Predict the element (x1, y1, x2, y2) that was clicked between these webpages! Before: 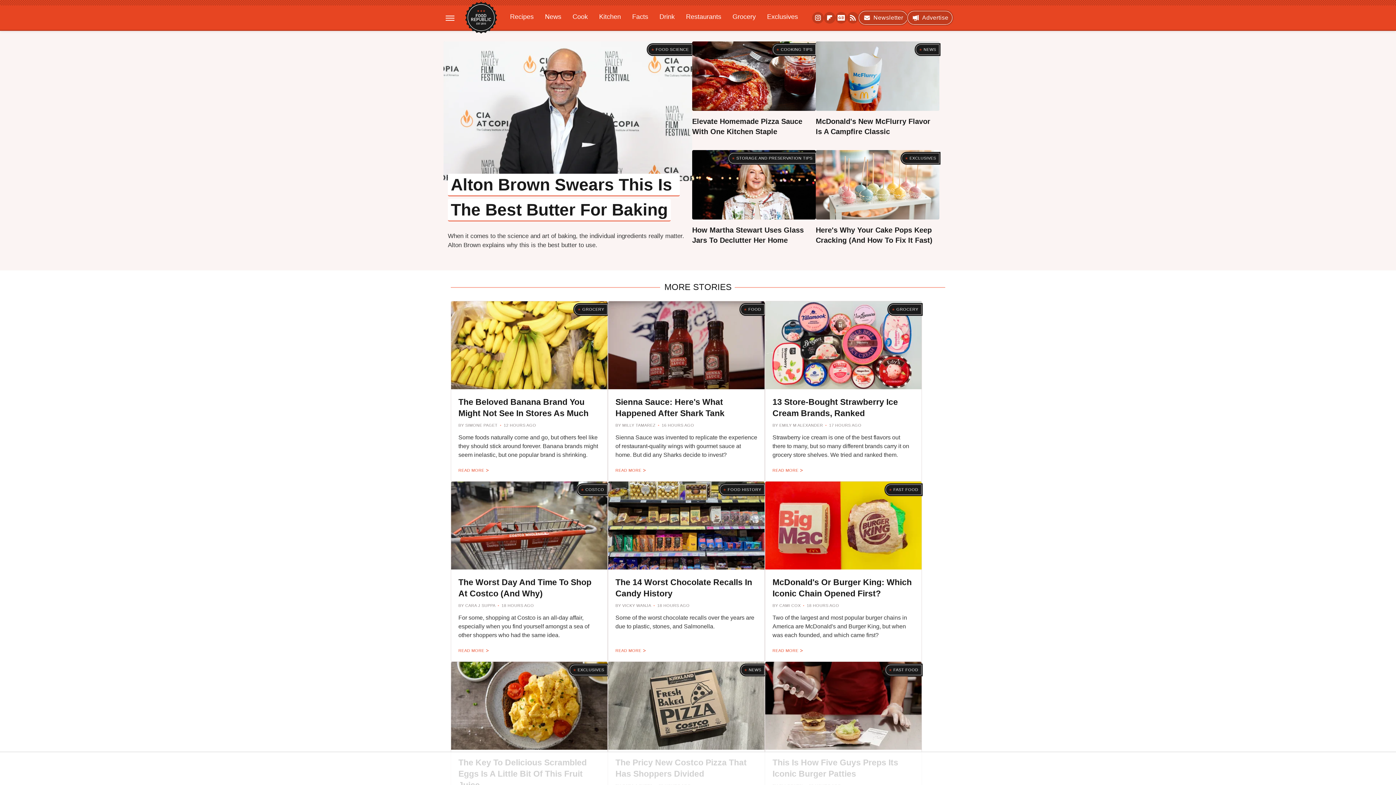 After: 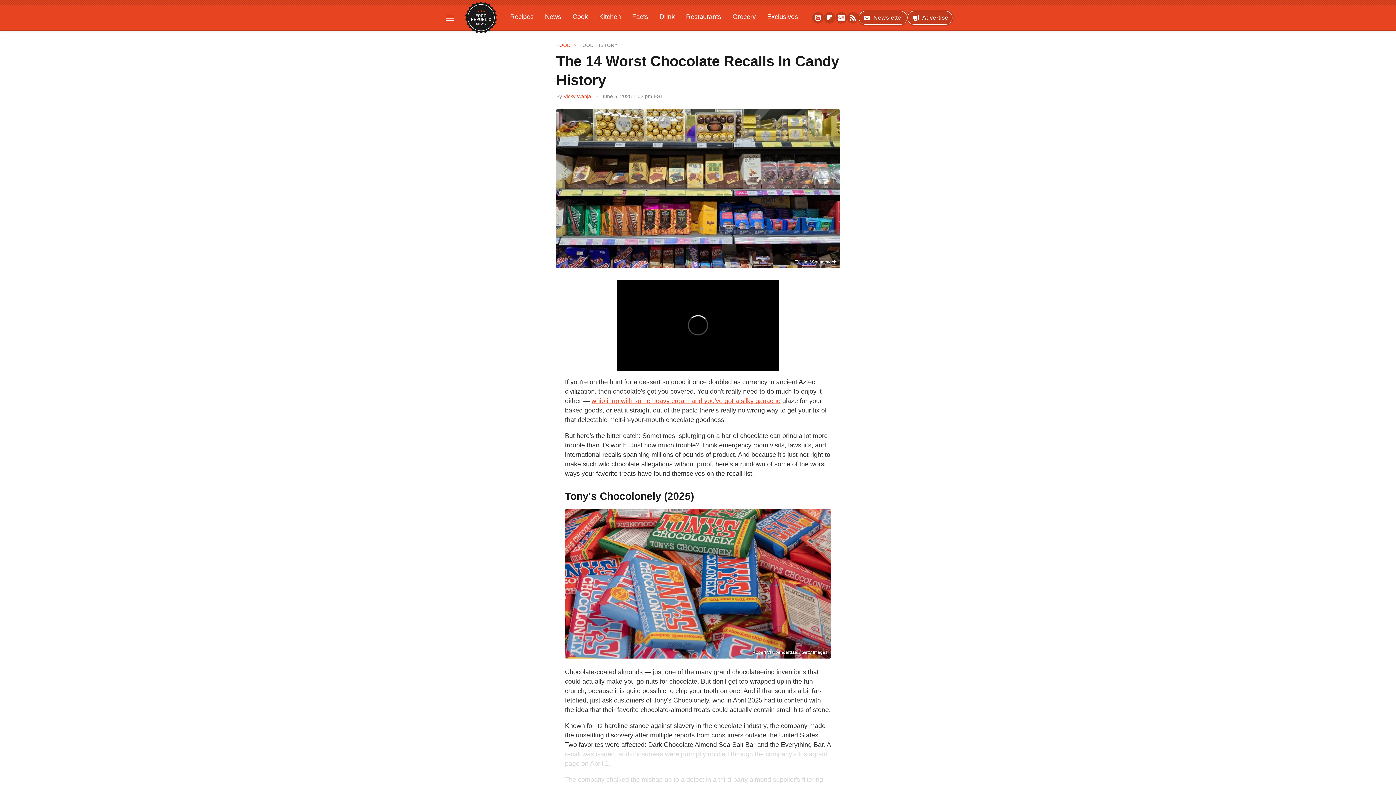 Action: bbox: (608, 481, 764, 569)